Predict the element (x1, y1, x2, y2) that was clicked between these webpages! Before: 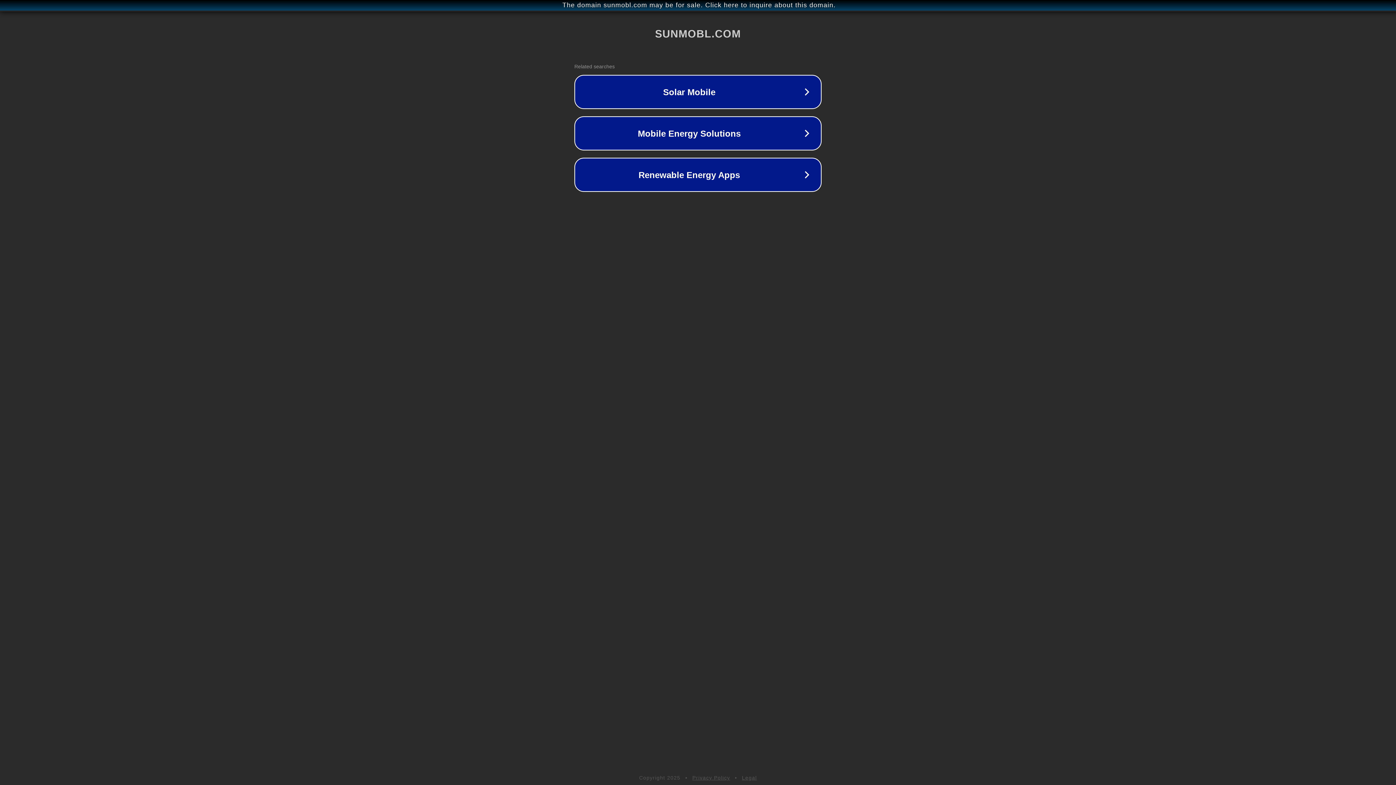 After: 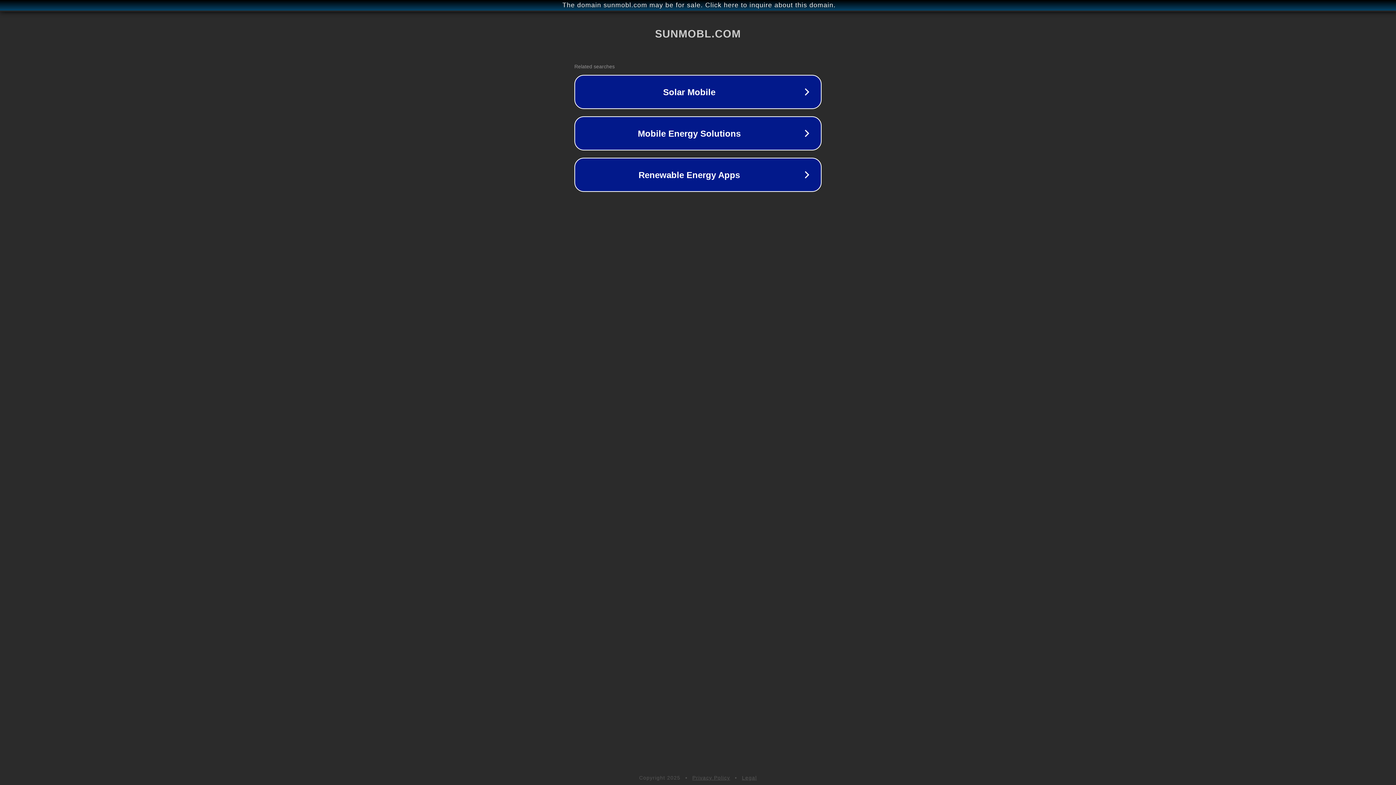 Action: bbox: (742, 775, 757, 781) label: Legal